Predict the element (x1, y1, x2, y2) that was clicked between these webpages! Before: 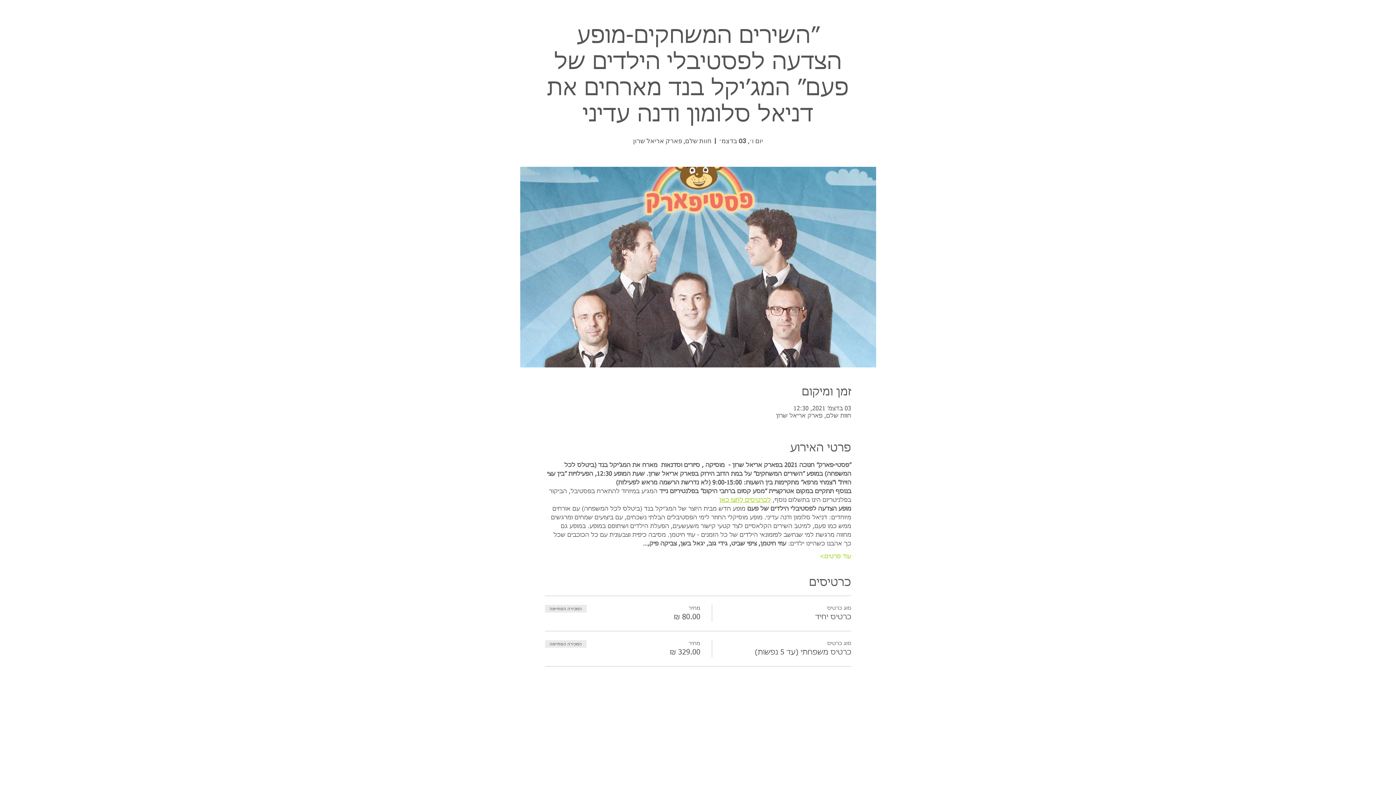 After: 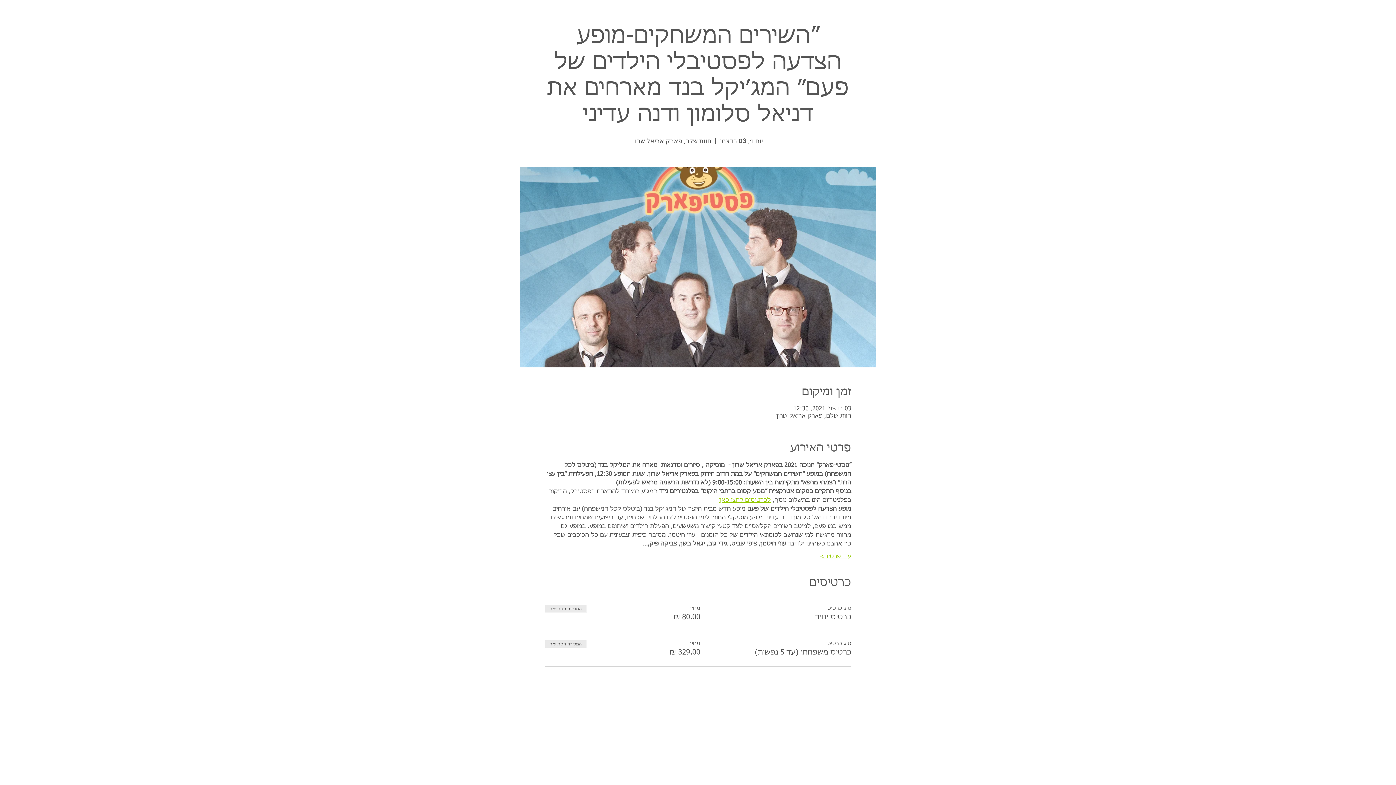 Action: label: עוד פרטים> bbox: (820, 553, 851, 561)